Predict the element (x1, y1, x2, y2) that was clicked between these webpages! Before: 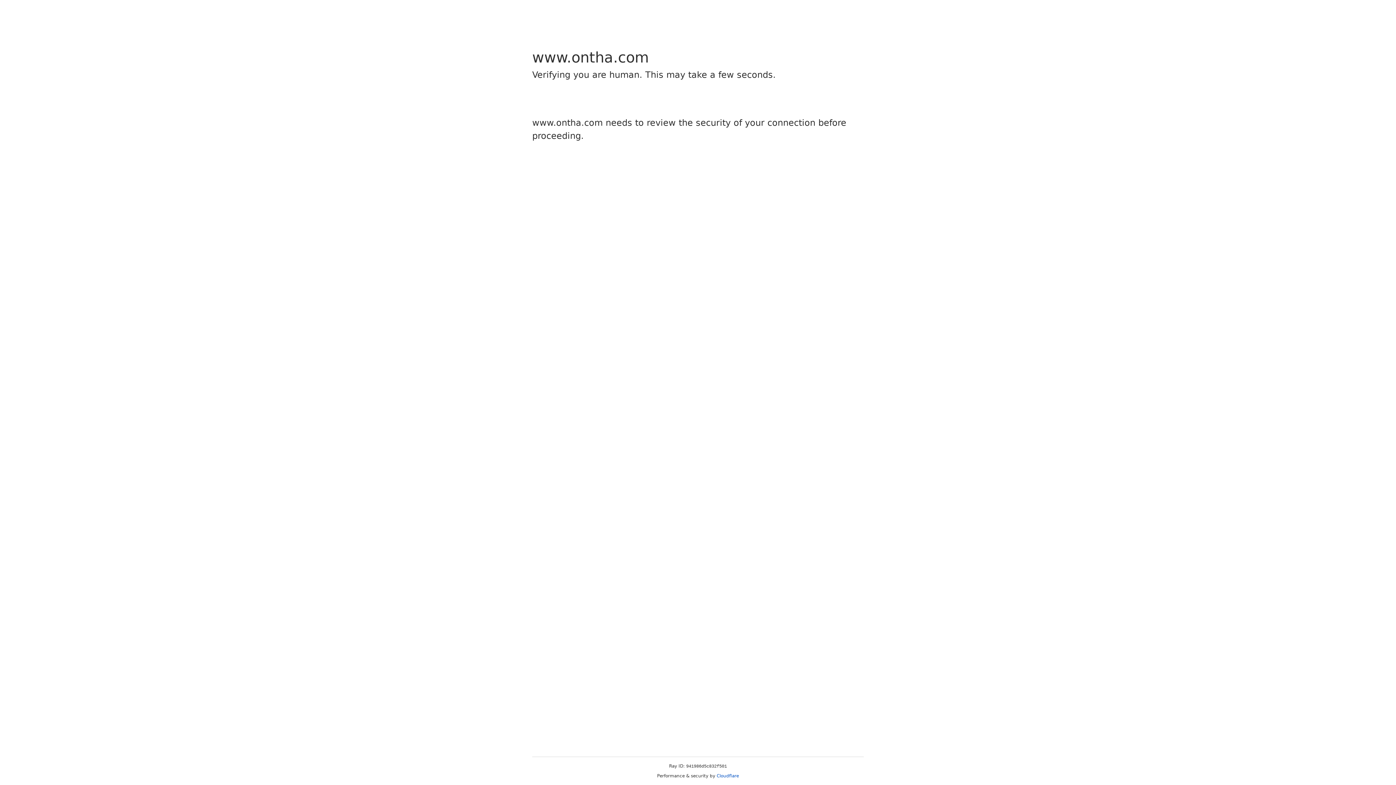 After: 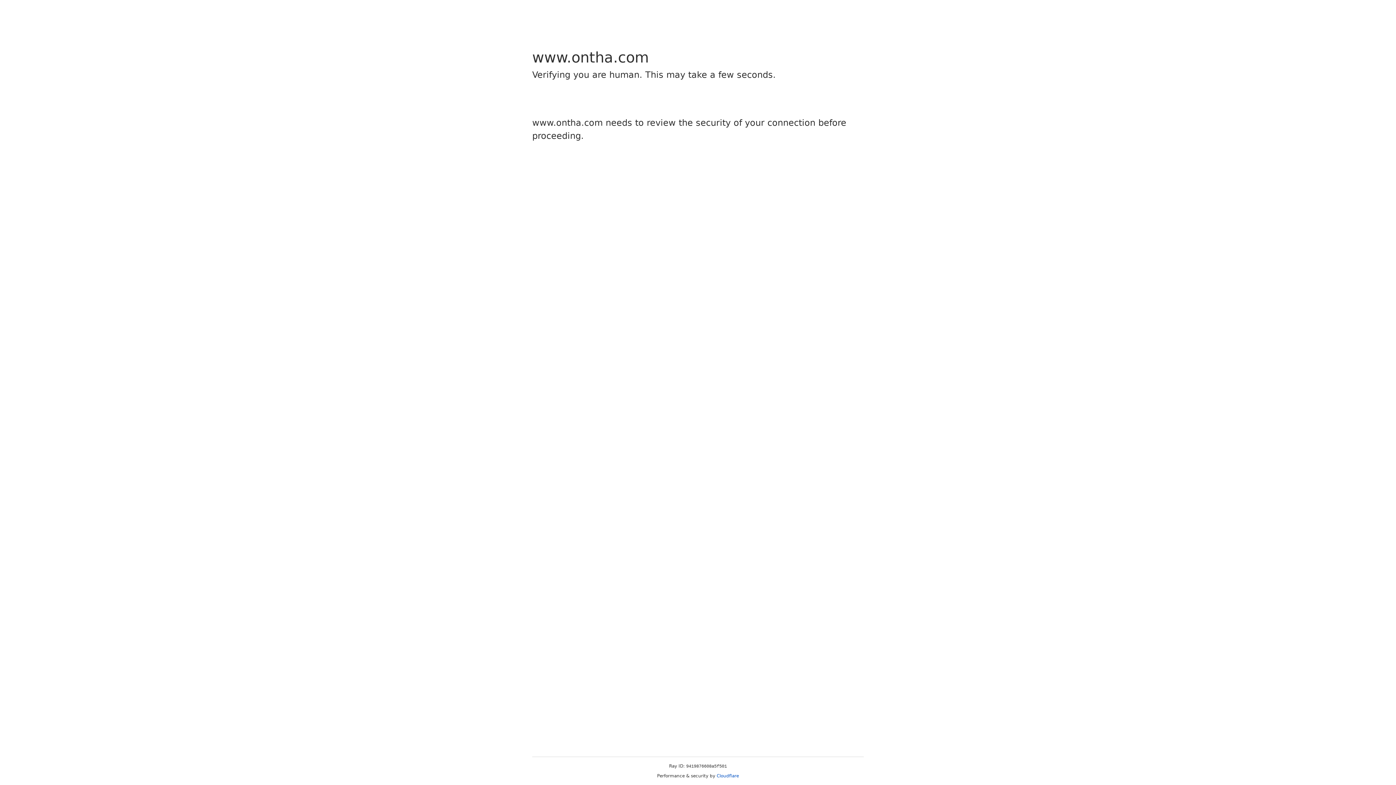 Action: bbox: (716, 773, 739, 778) label: Cloudflare